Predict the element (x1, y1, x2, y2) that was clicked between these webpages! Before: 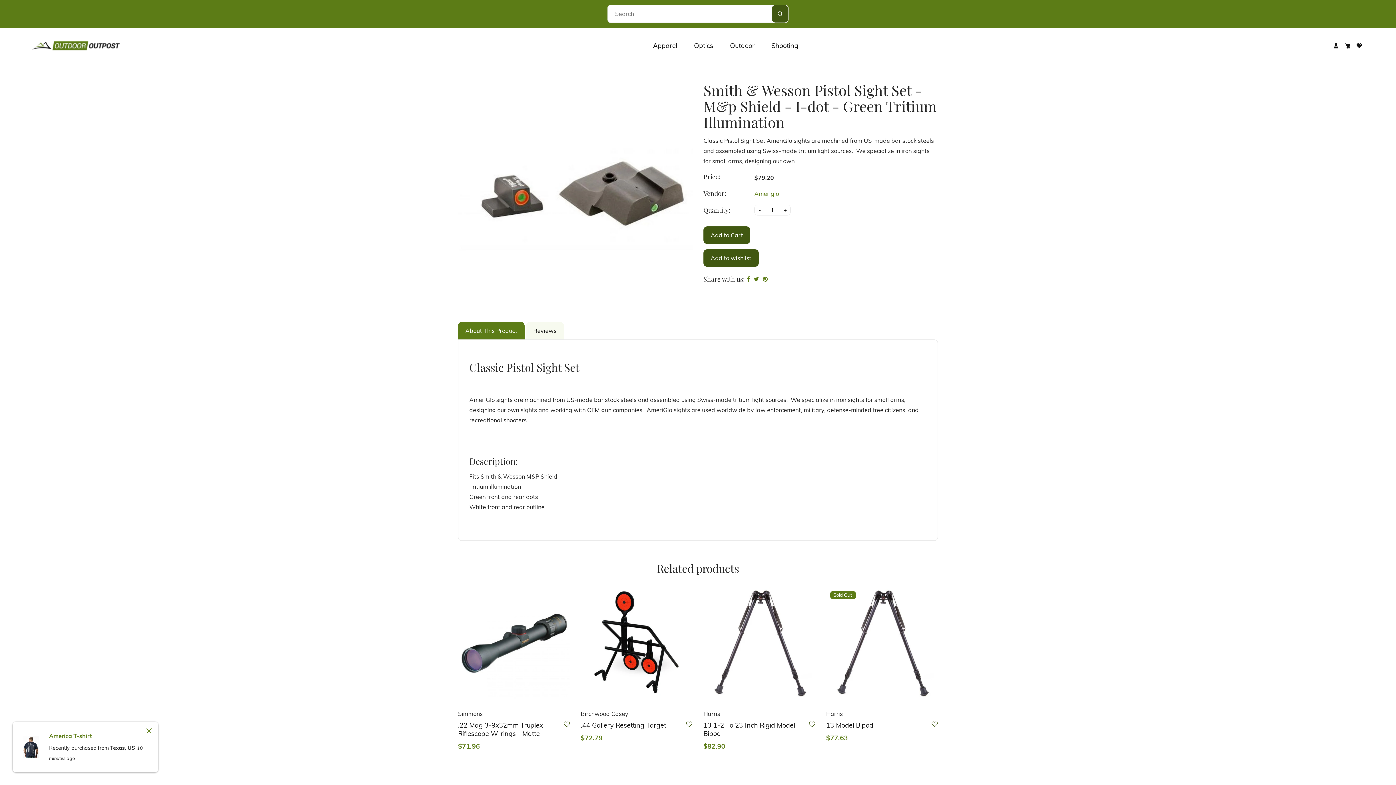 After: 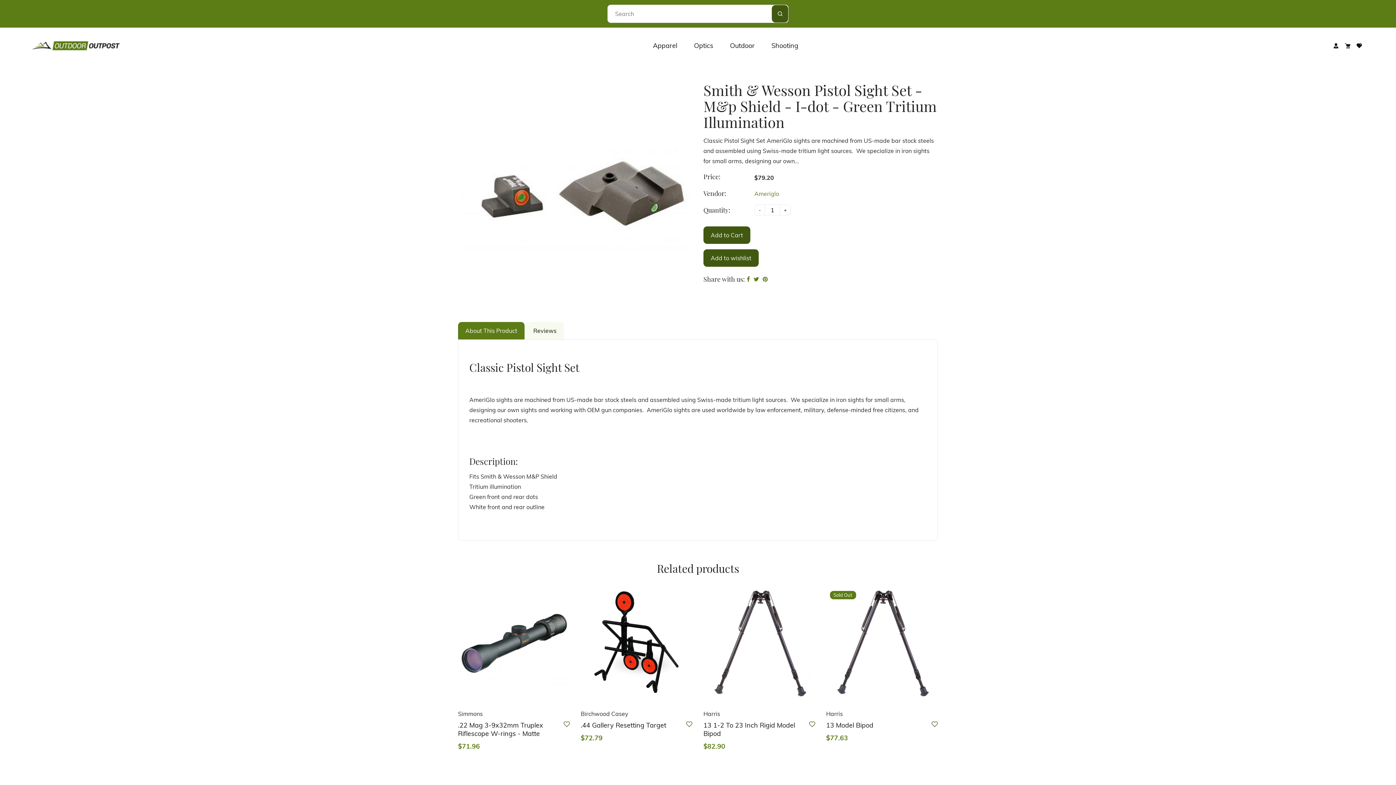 Action: bbox: (458, 82, 692, 300)